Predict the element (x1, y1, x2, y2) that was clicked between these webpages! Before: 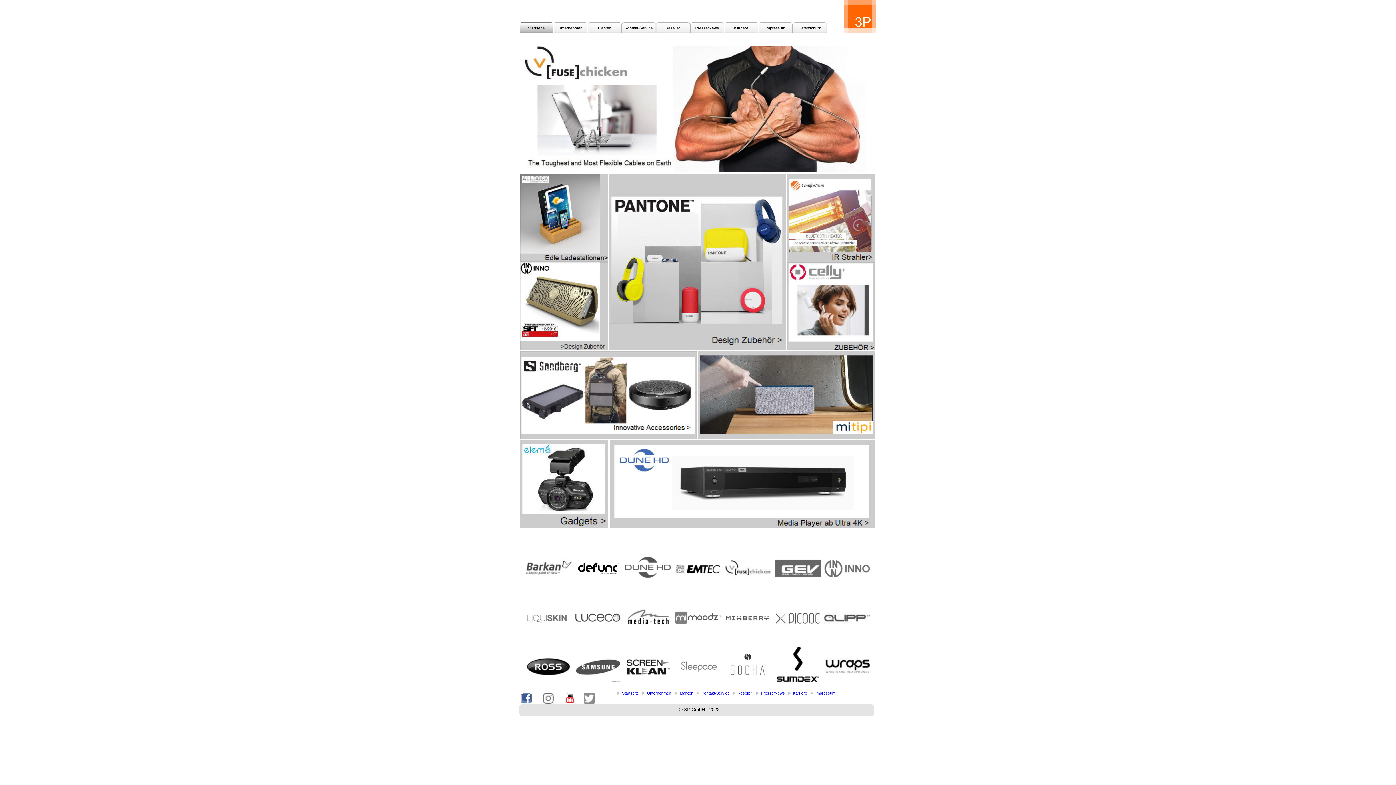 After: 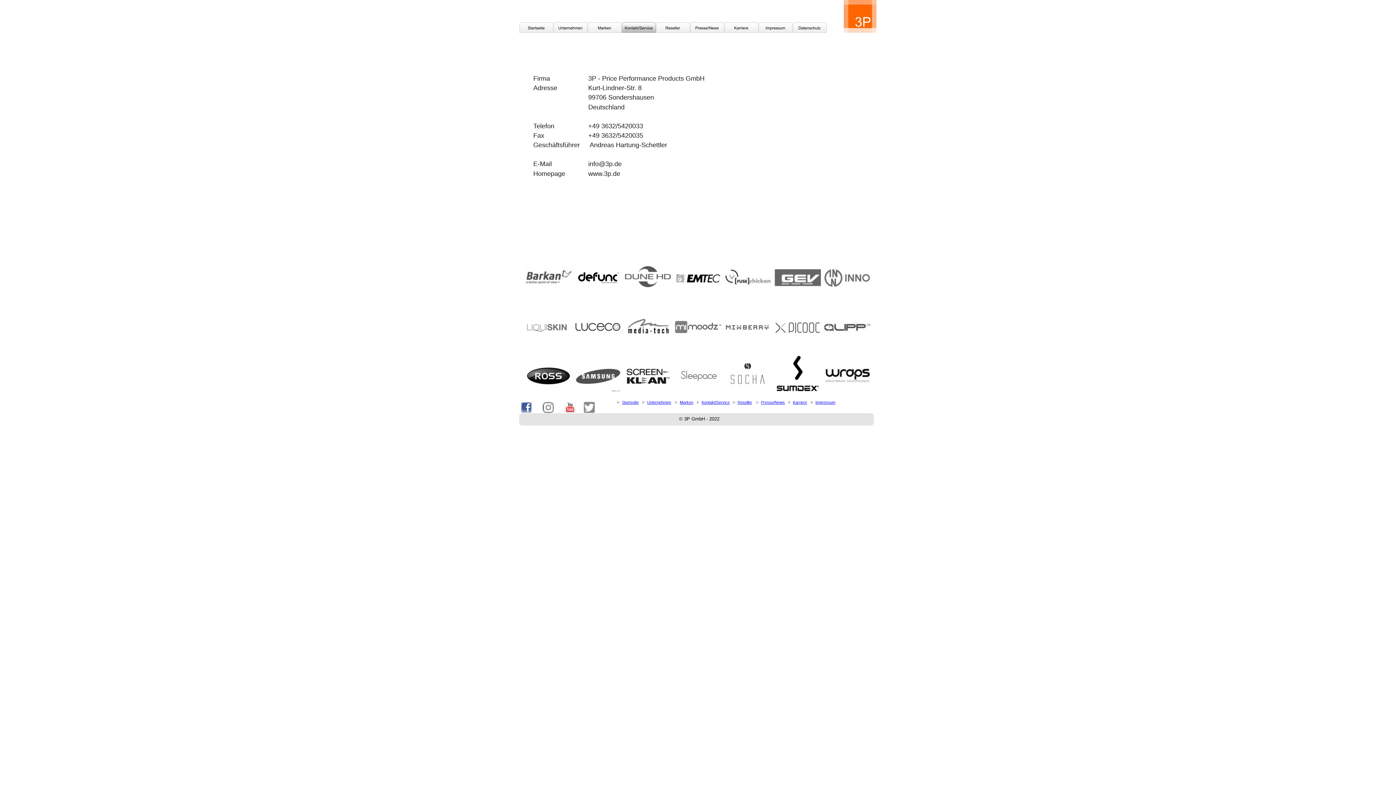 Action: label: Kontakt/Service bbox: (701, 691, 729, 695)